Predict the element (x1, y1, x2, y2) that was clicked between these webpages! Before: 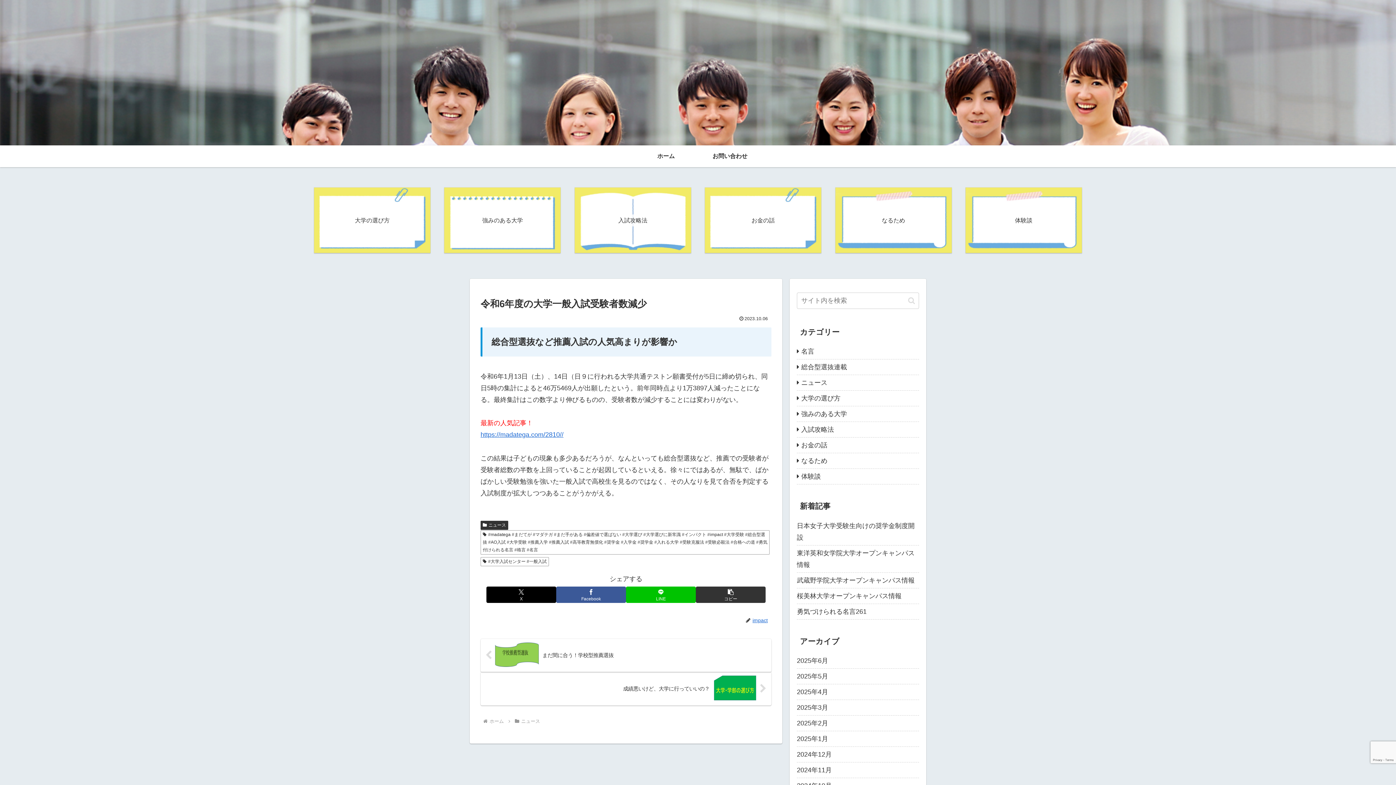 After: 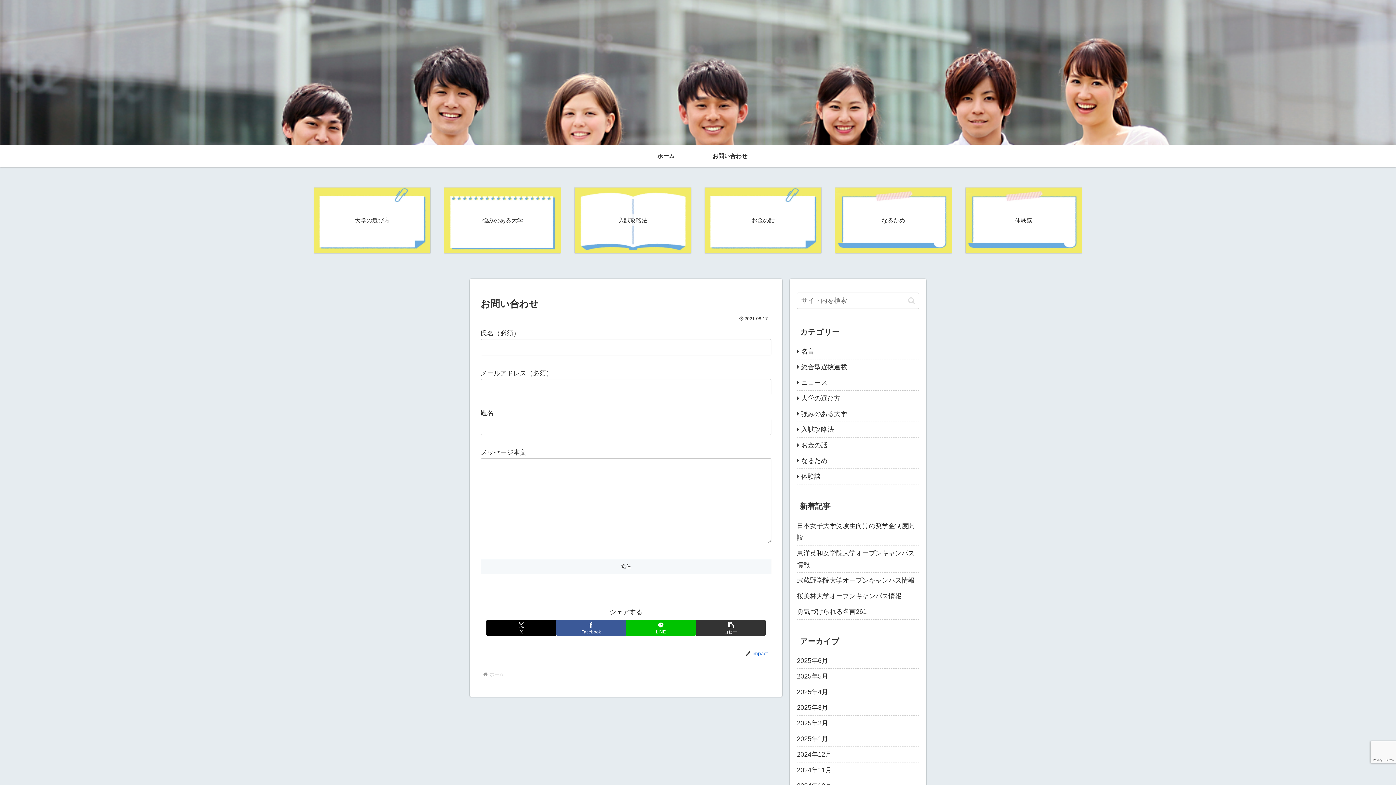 Action: label: お問い合わせ bbox: (698, 145, 762, 167)